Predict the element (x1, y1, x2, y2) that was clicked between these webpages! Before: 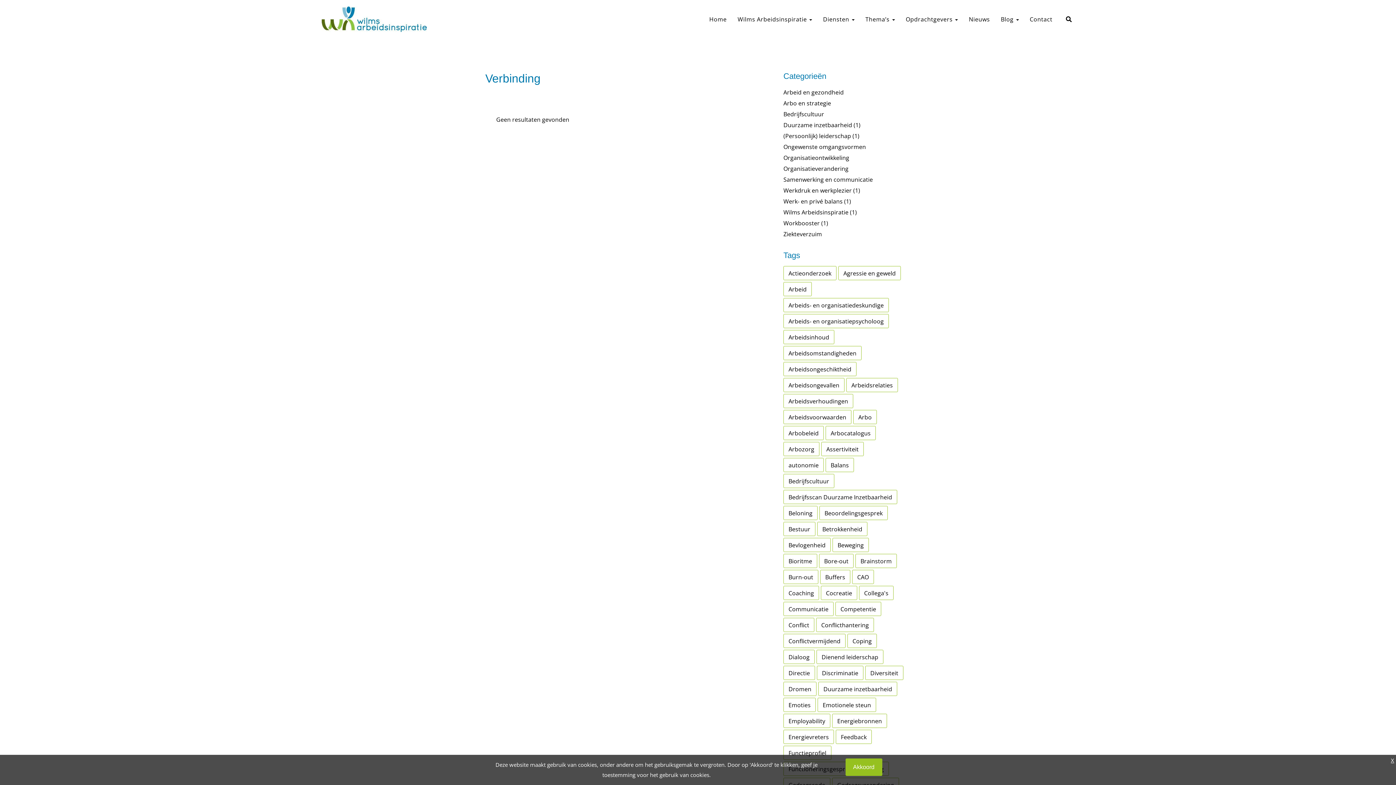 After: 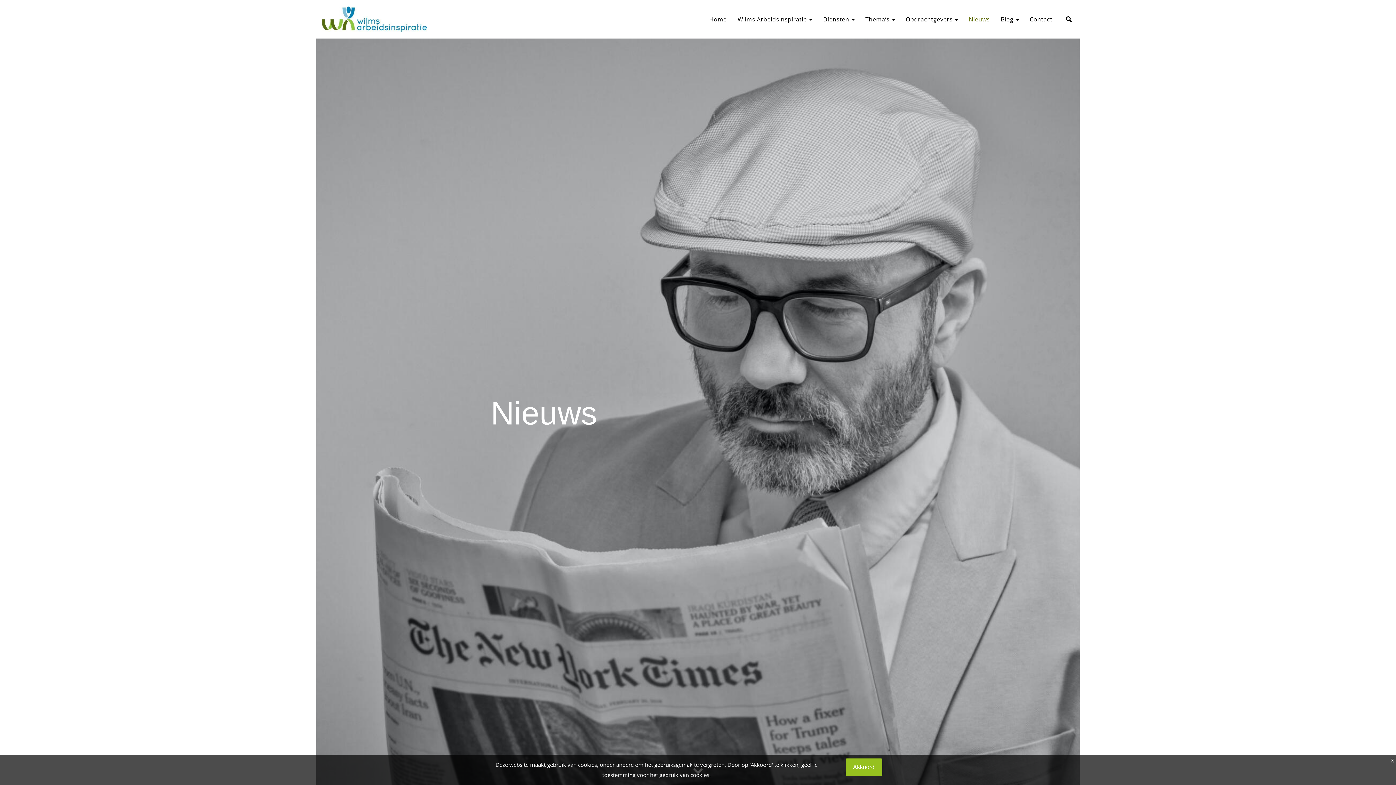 Action: label: Nieuws bbox: (968, 13, 991, 24)